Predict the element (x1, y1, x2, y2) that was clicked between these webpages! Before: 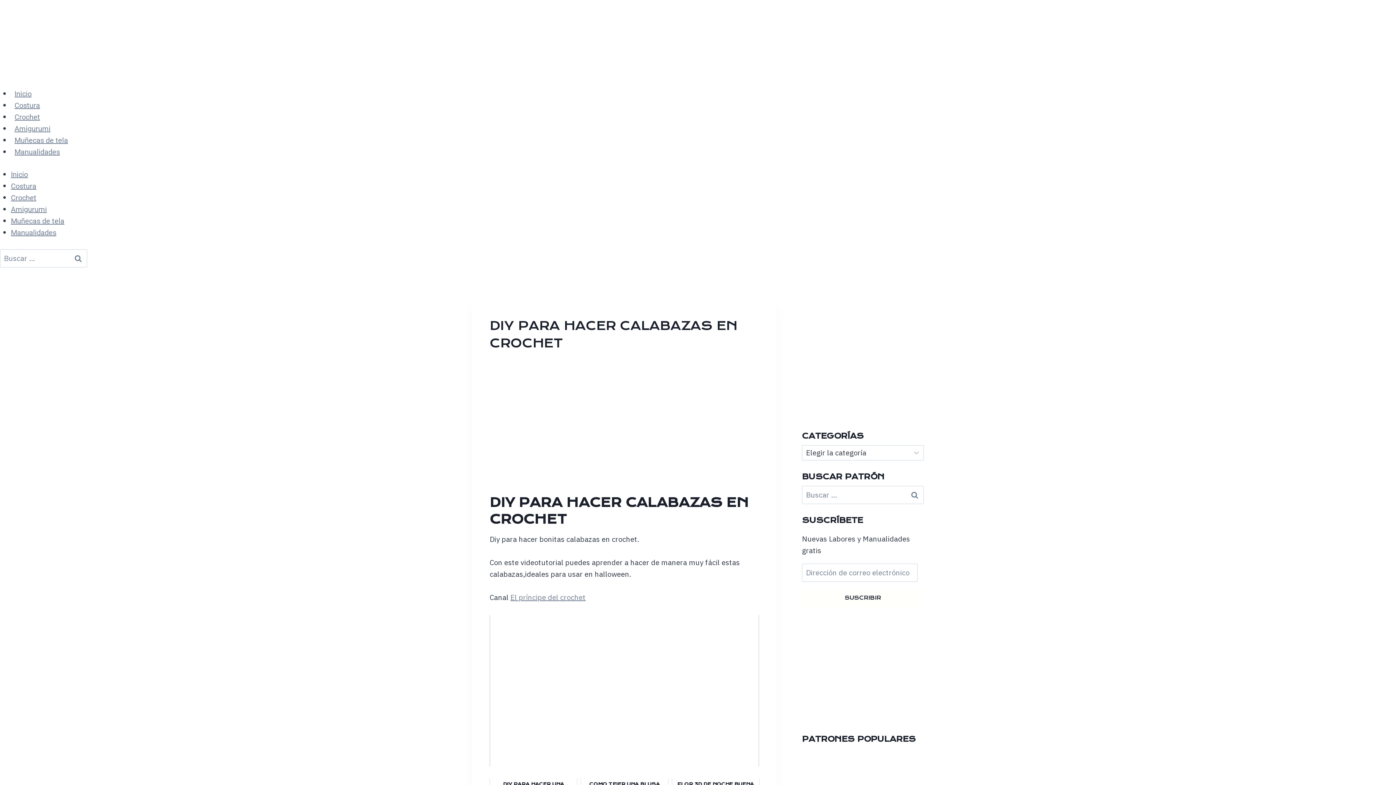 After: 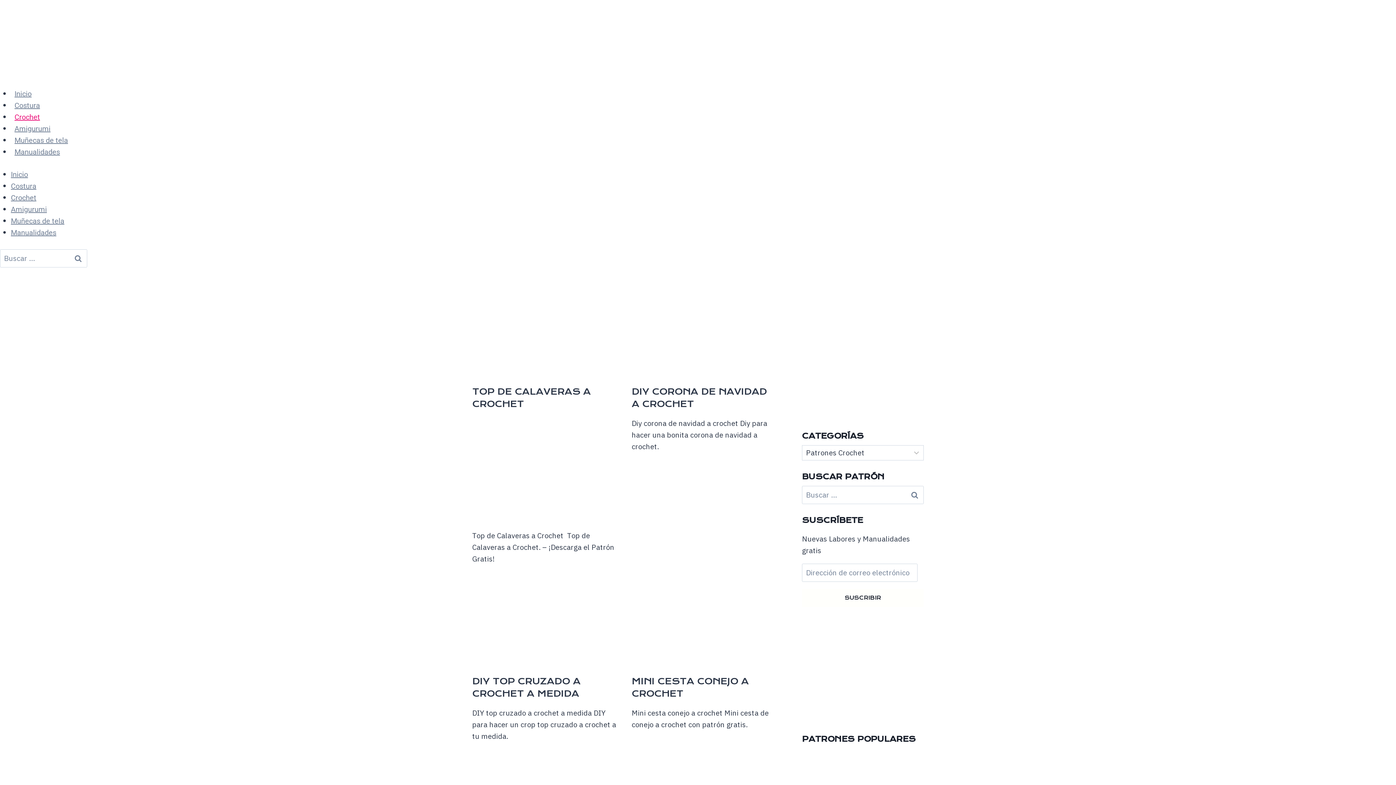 Action: bbox: (10, 112, 43, 121) label: Crochet